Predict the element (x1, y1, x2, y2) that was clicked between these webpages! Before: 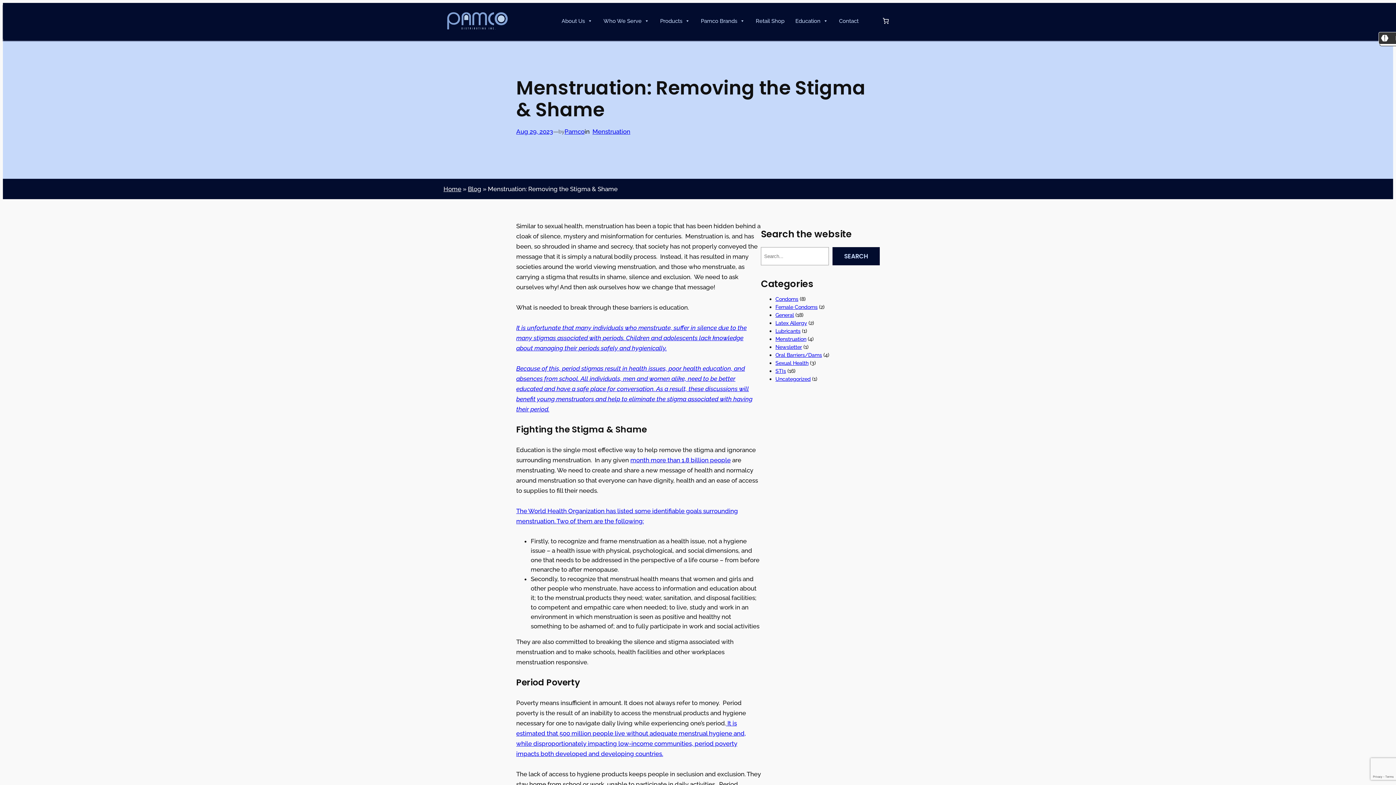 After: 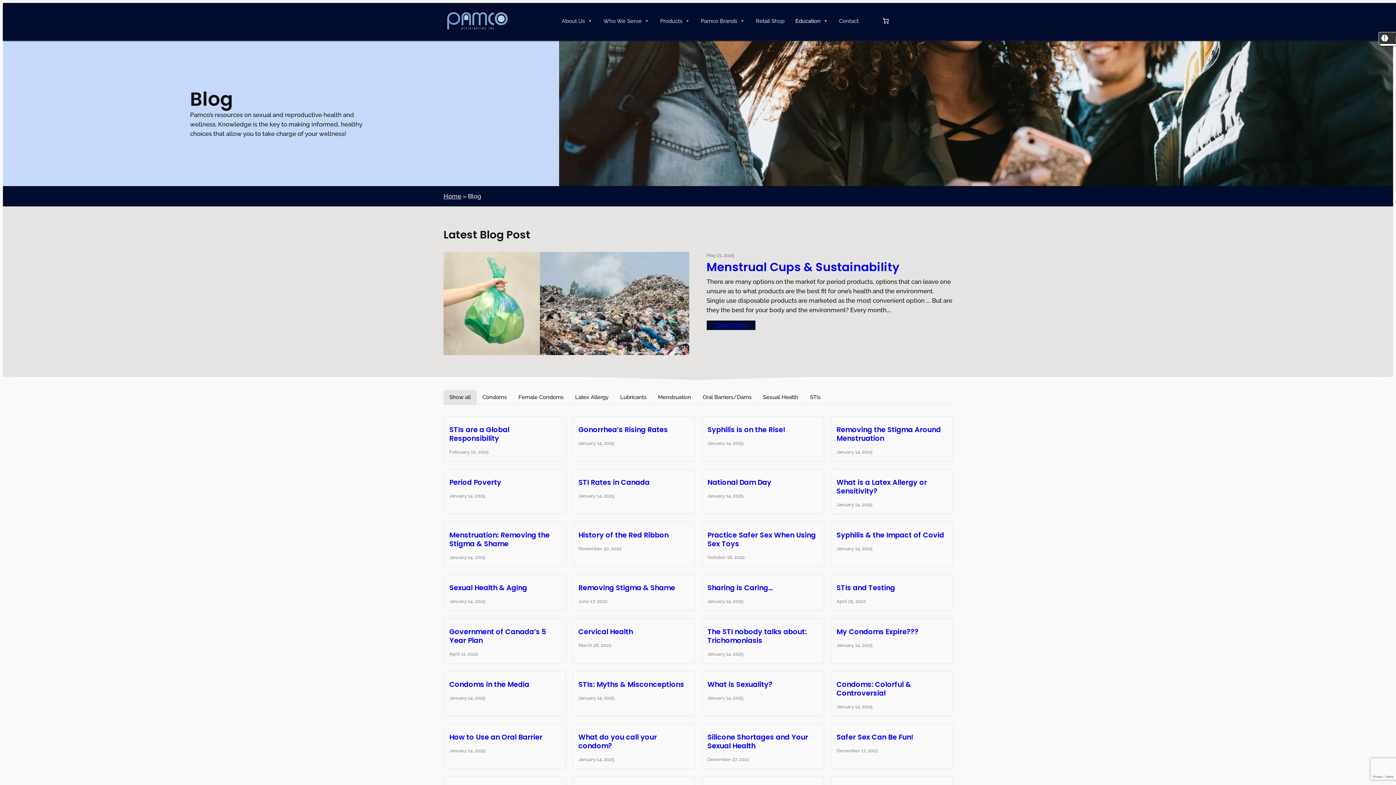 Action: label: Blog bbox: (468, 185, 481, 192)